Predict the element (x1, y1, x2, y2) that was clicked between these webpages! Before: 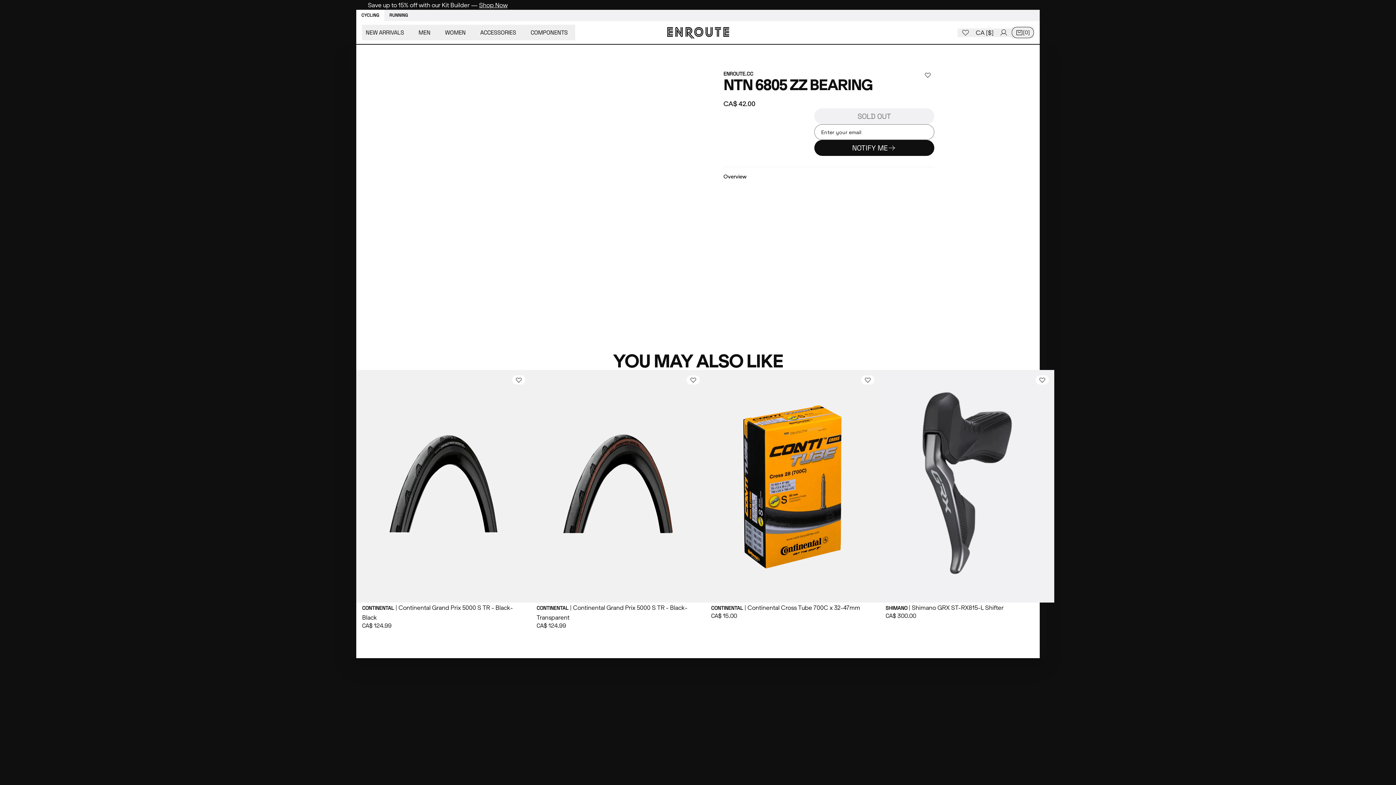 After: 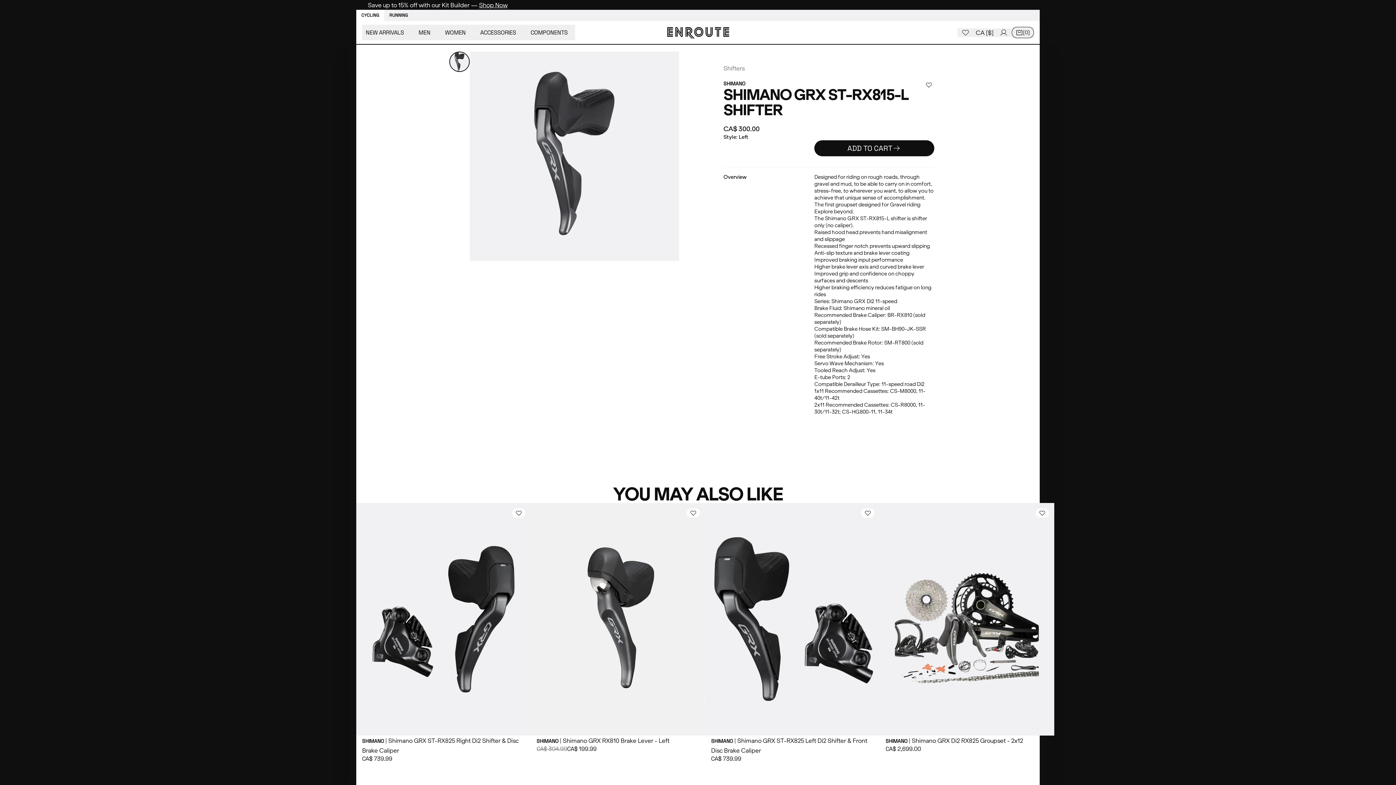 Action: bbox: (885, 602, 1048, 612) label: product